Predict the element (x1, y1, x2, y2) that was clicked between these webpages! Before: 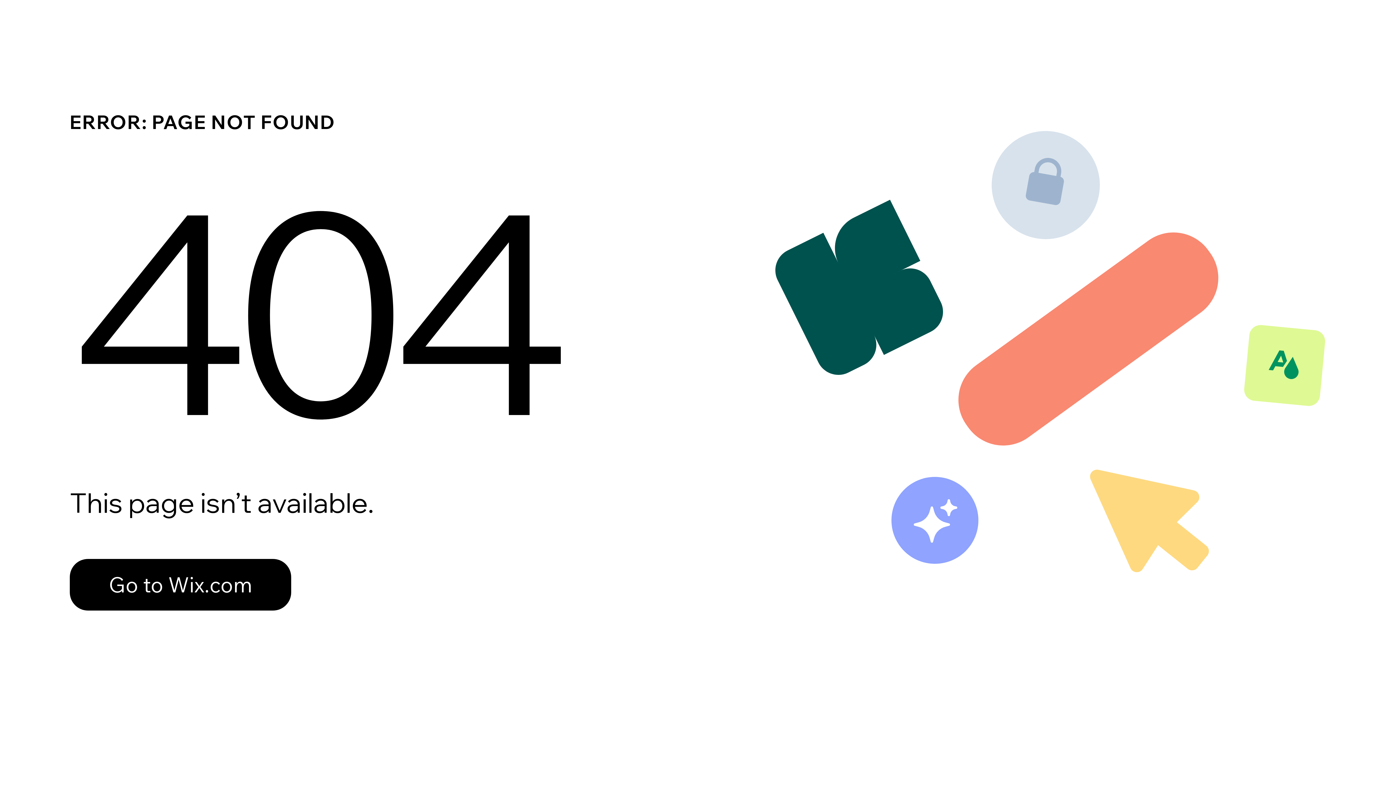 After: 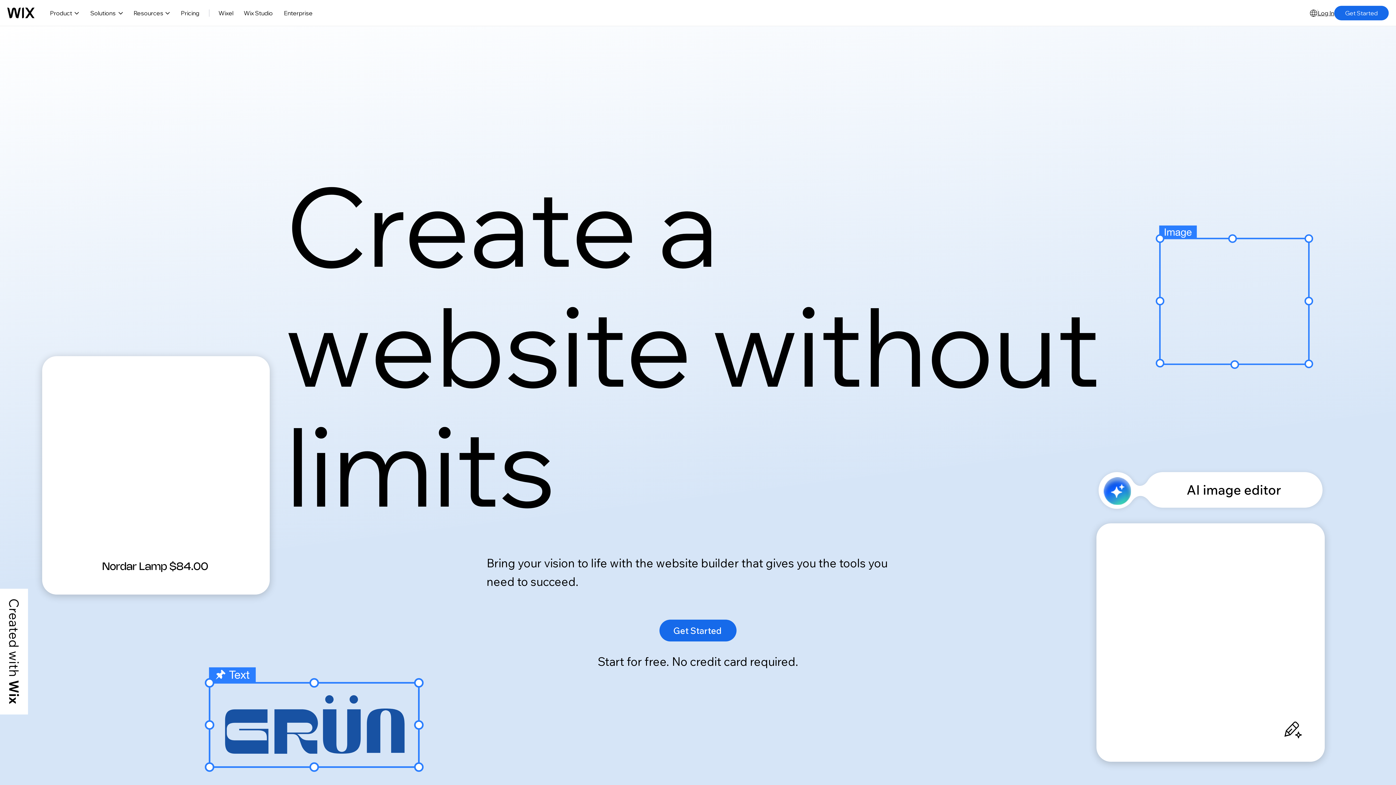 Action: bbox: (69, 543, 768, 620) label: Go to Wix.com